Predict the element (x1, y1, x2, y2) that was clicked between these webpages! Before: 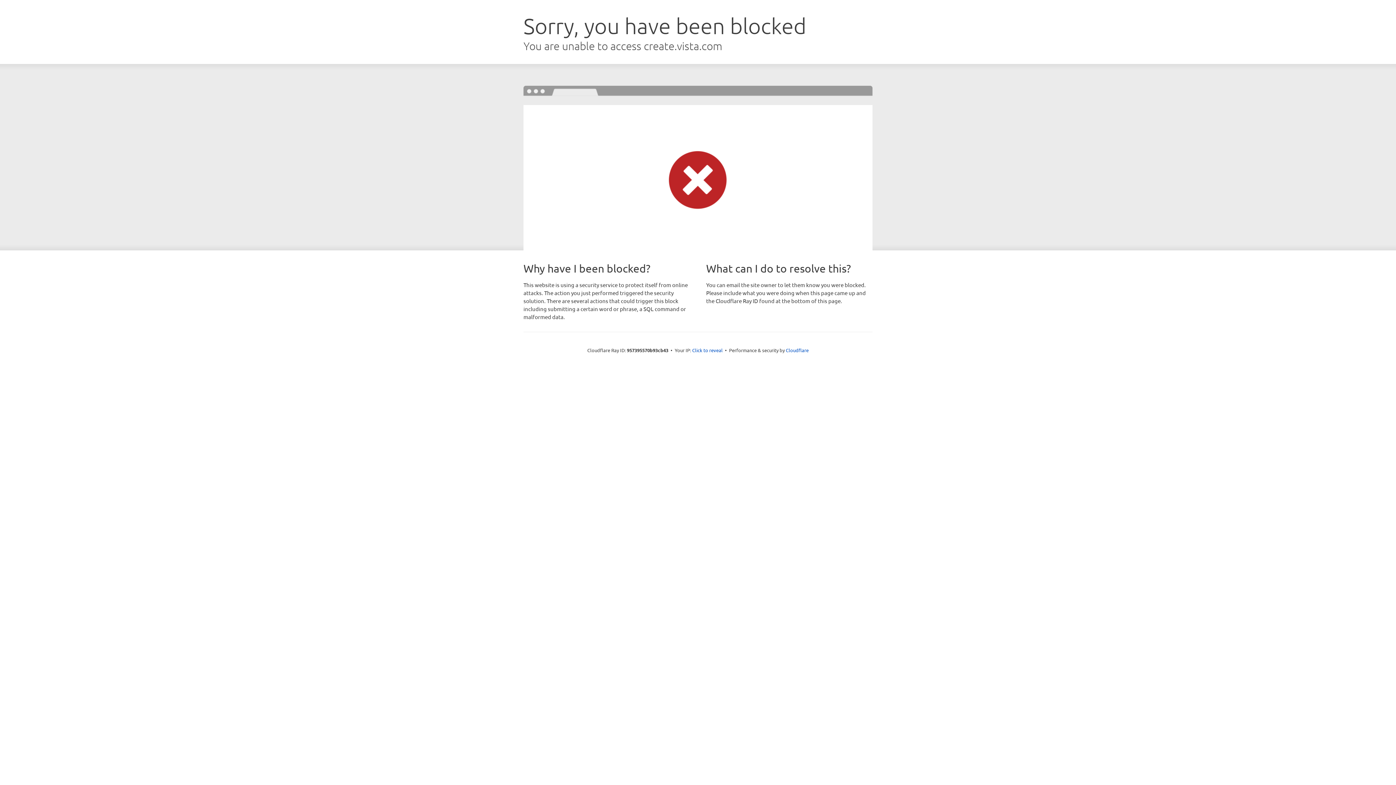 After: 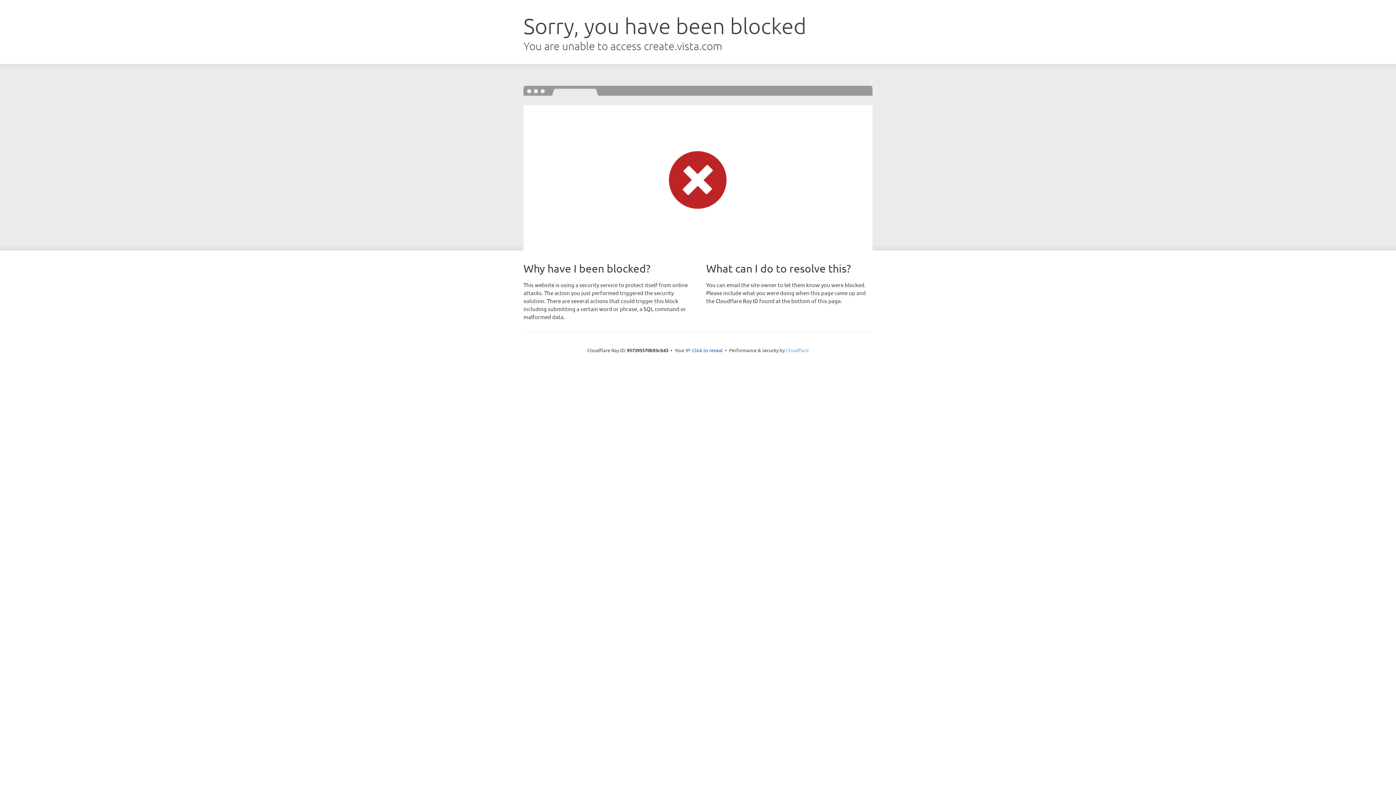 Action: bbox: (786, 347, 808, 353) label: Cloudflare